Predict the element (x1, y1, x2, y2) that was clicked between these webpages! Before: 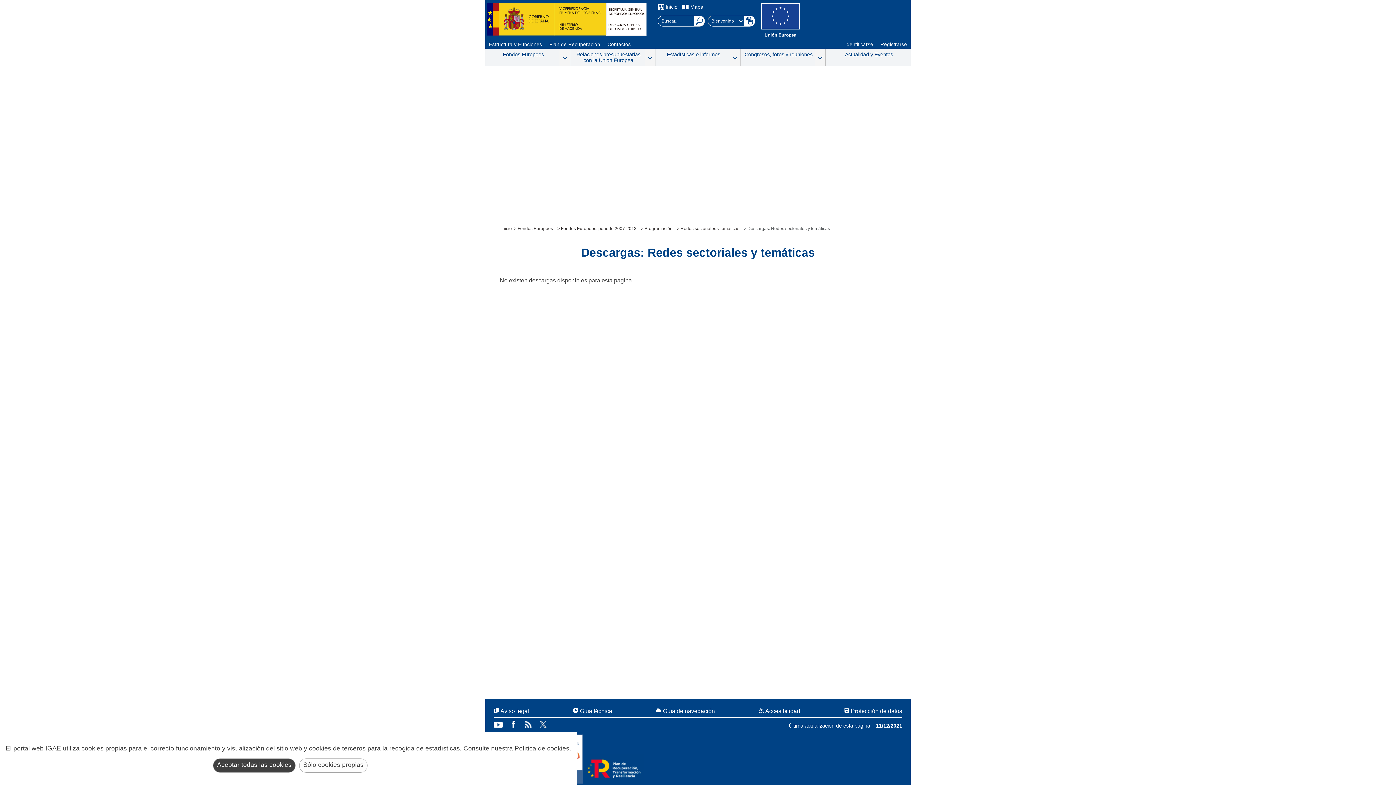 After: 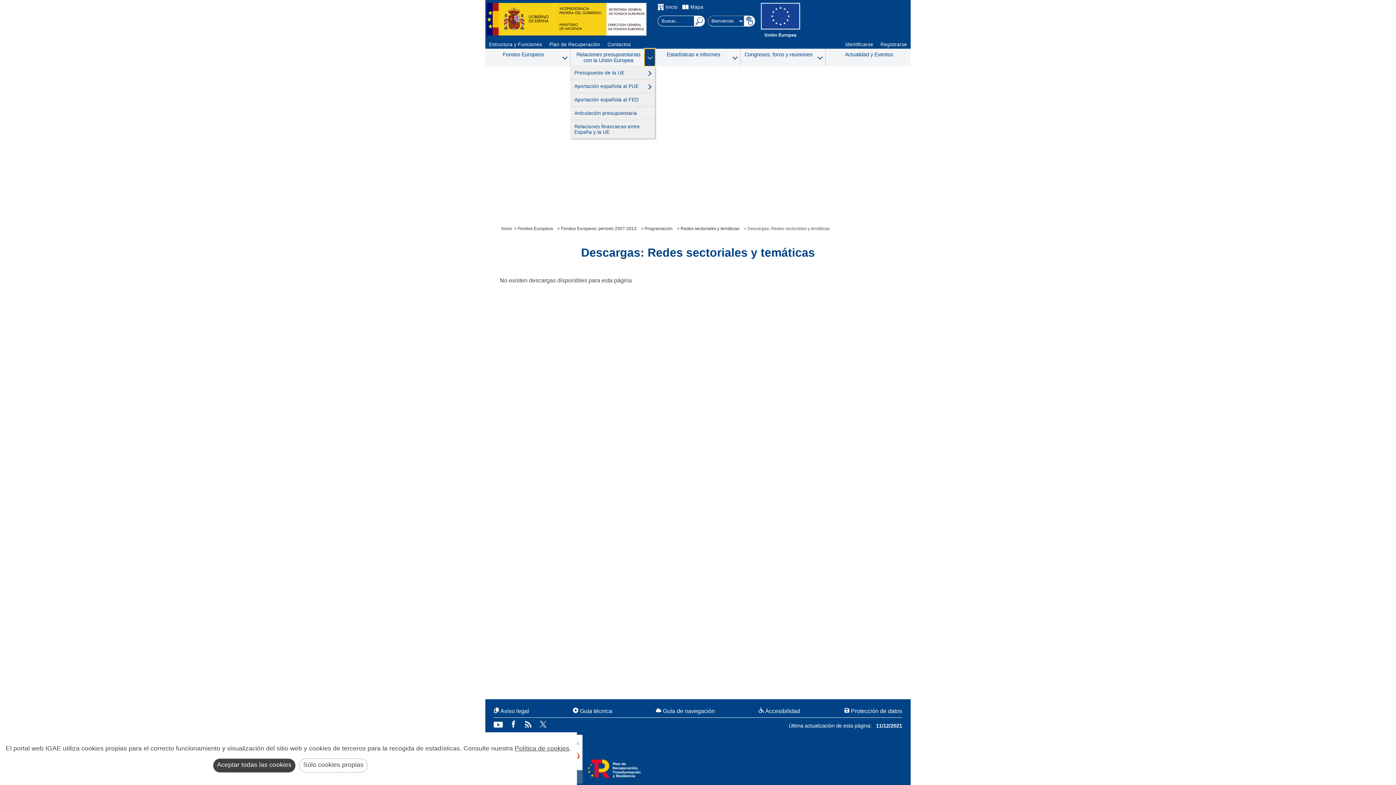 Action: label: Relaciones presupuestarias con la Unión Europea bbox: (644, 48, 655, 66)